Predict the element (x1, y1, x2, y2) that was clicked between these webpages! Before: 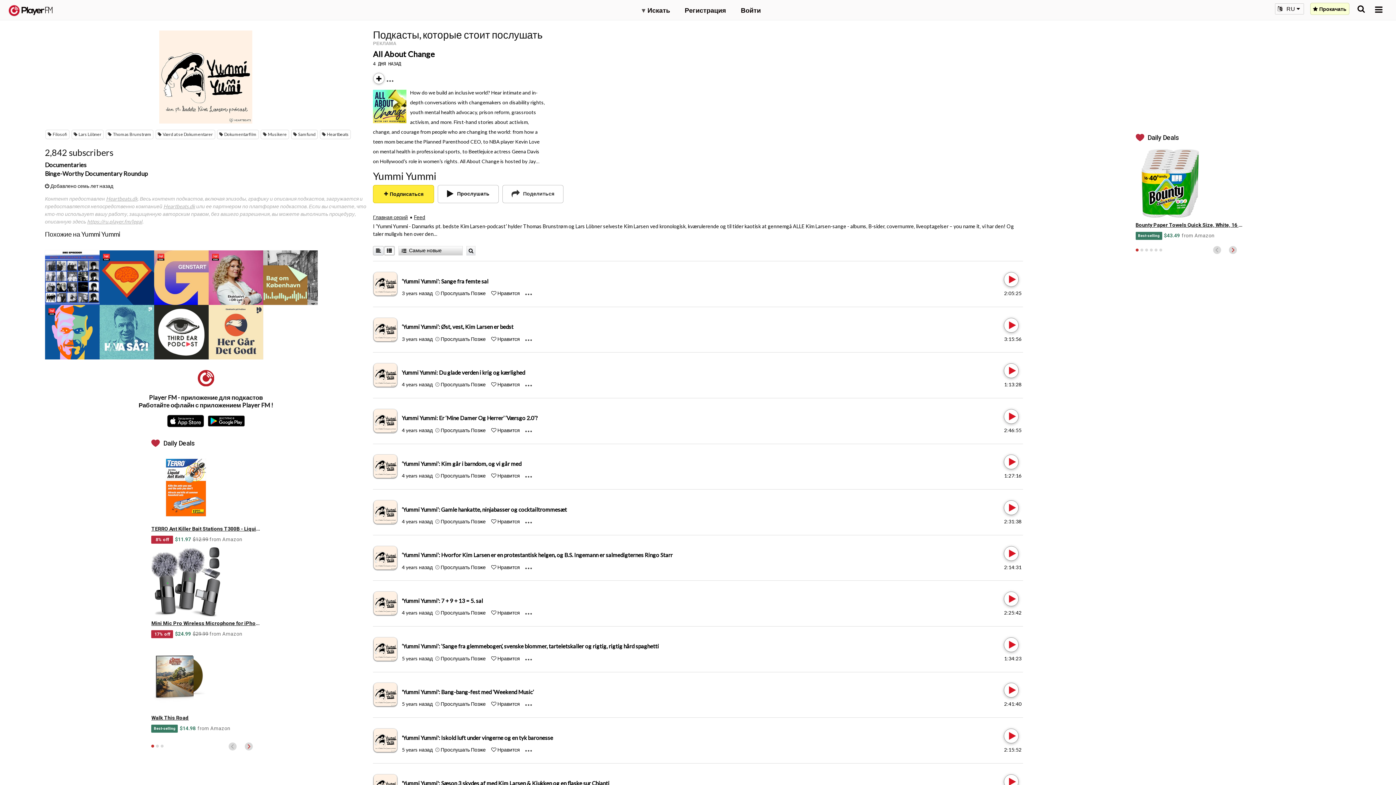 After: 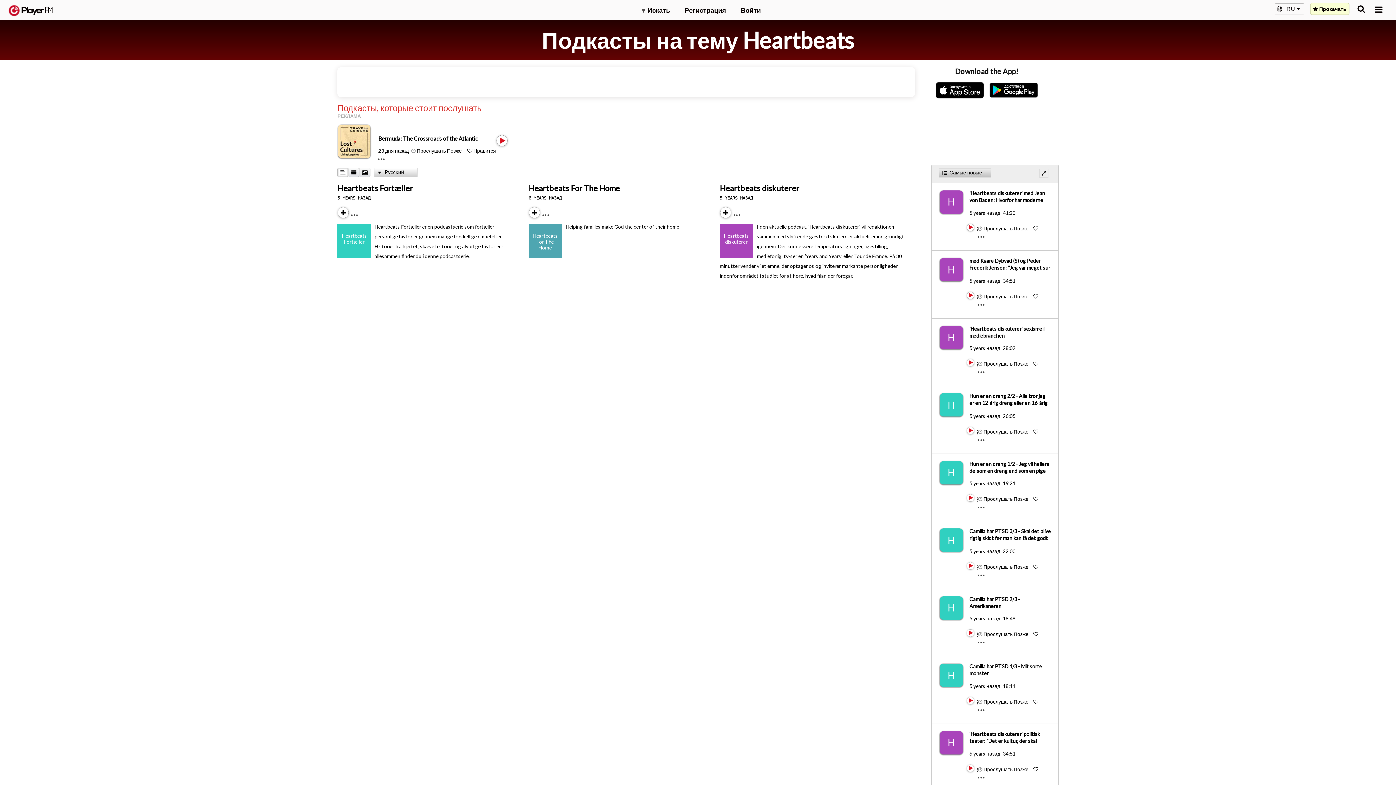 Action: label: Heartbeats bbox: (319, 129, 351, 139)